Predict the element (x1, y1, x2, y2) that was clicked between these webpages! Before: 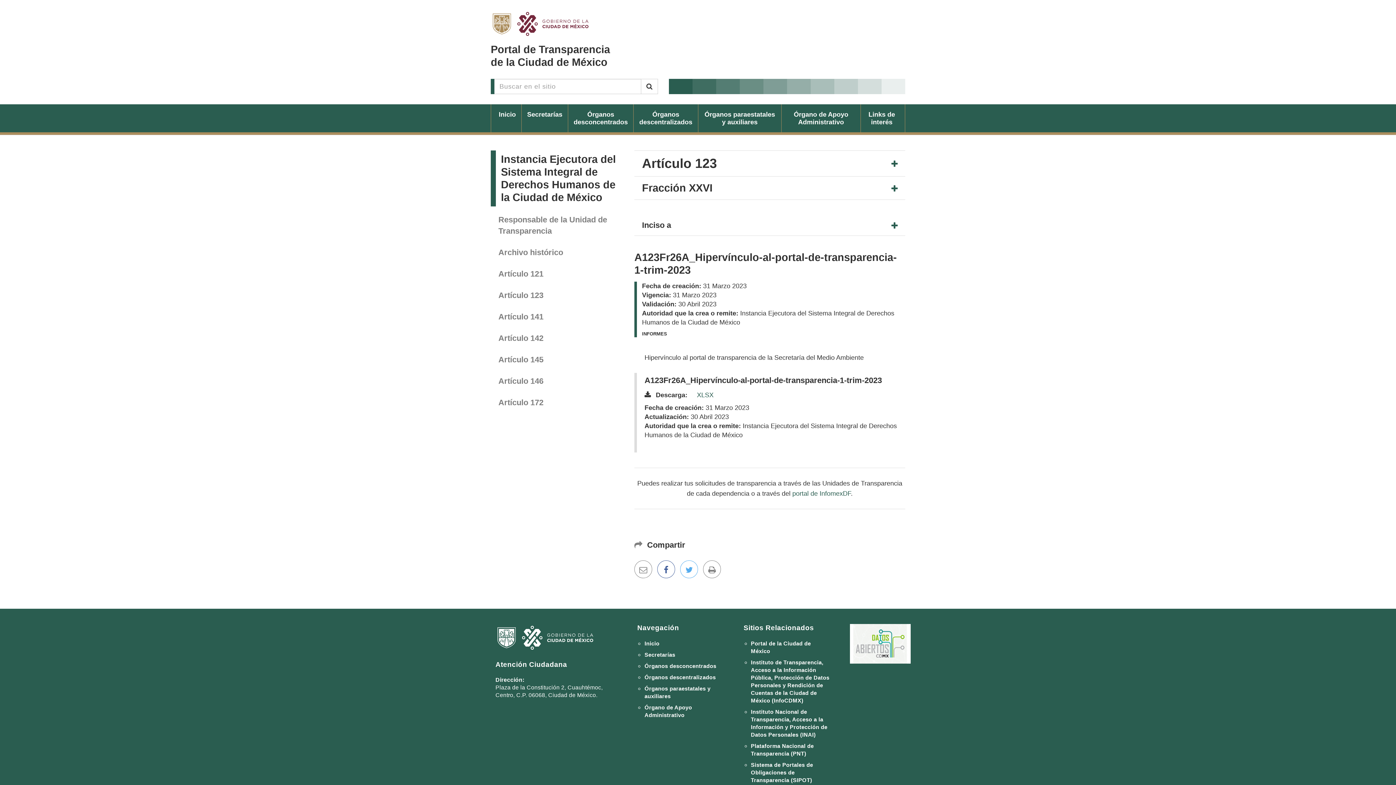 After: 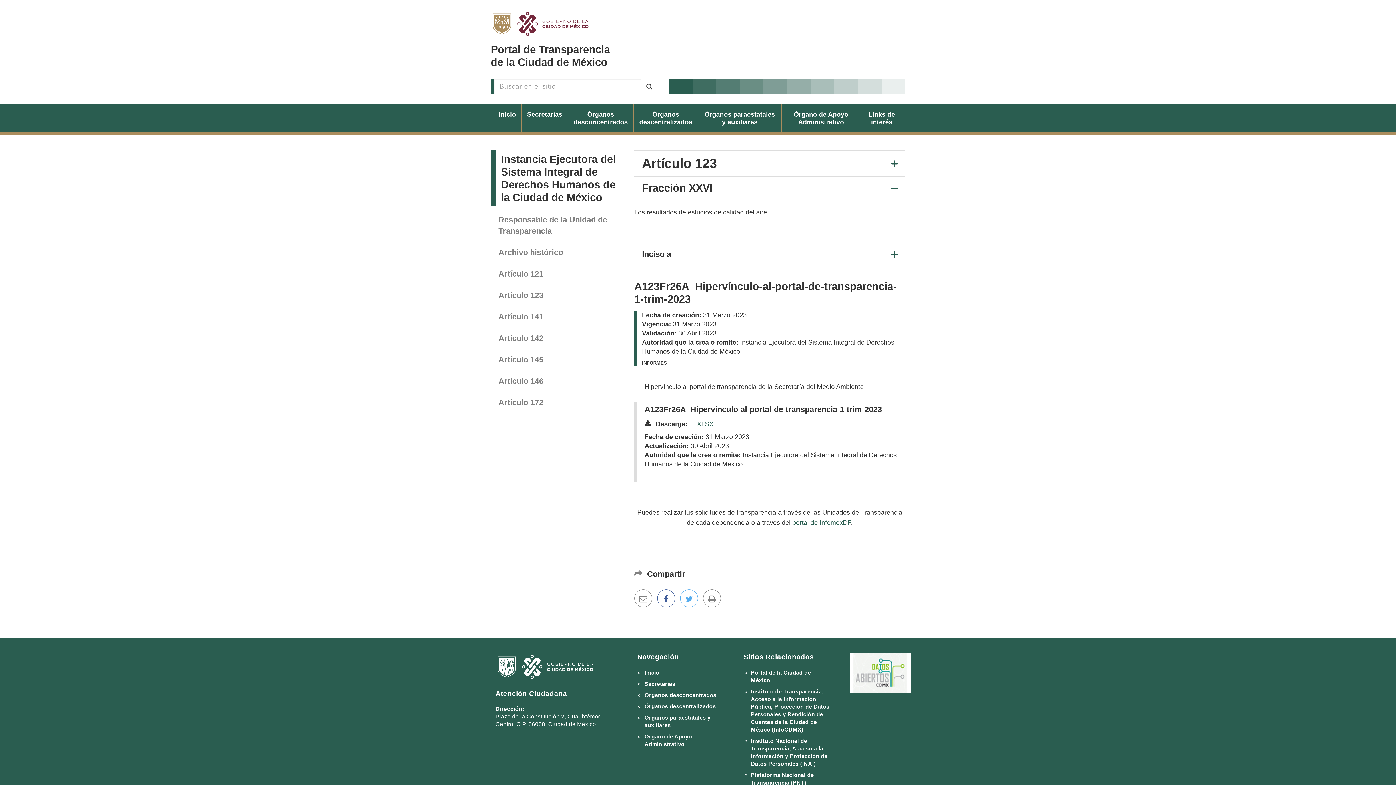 Action: bbox: (885, 176, 905, 199)